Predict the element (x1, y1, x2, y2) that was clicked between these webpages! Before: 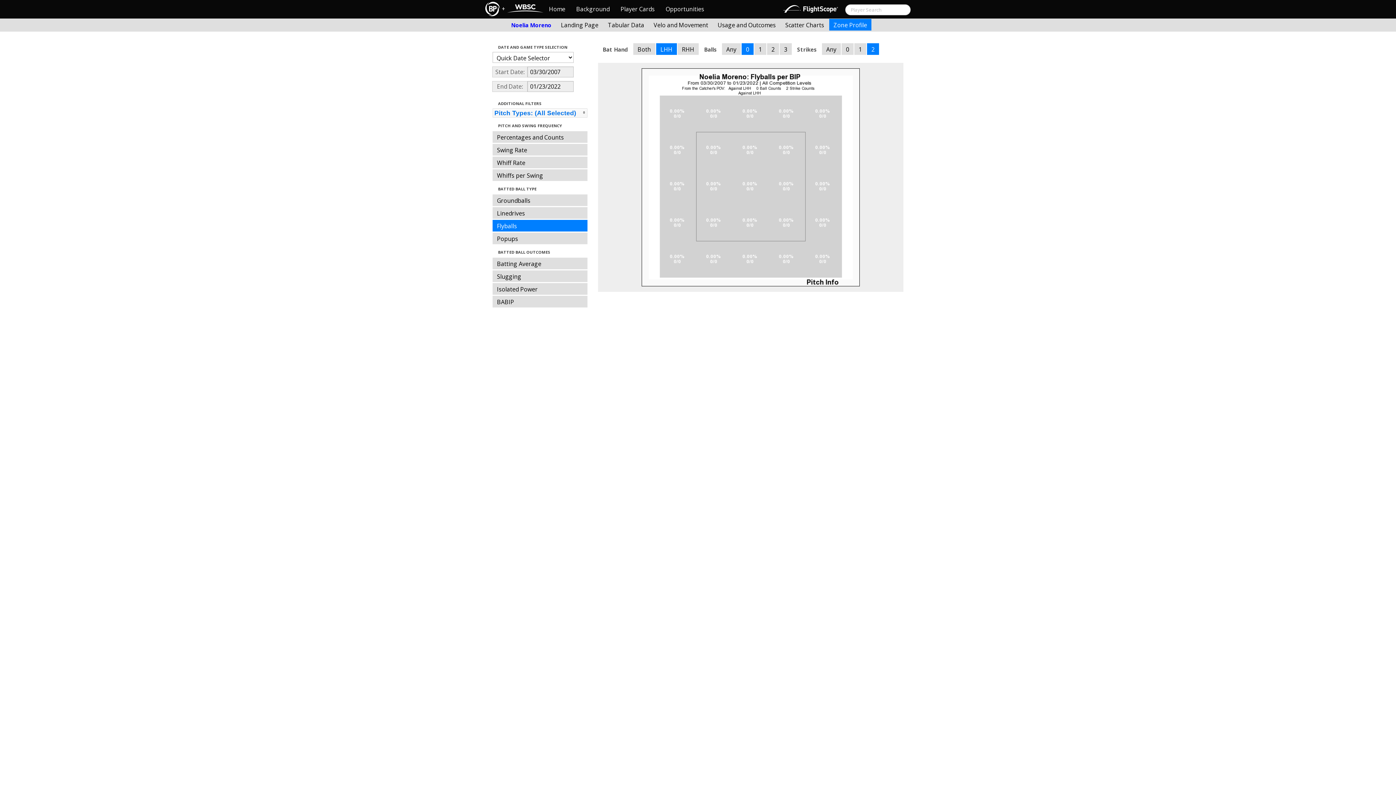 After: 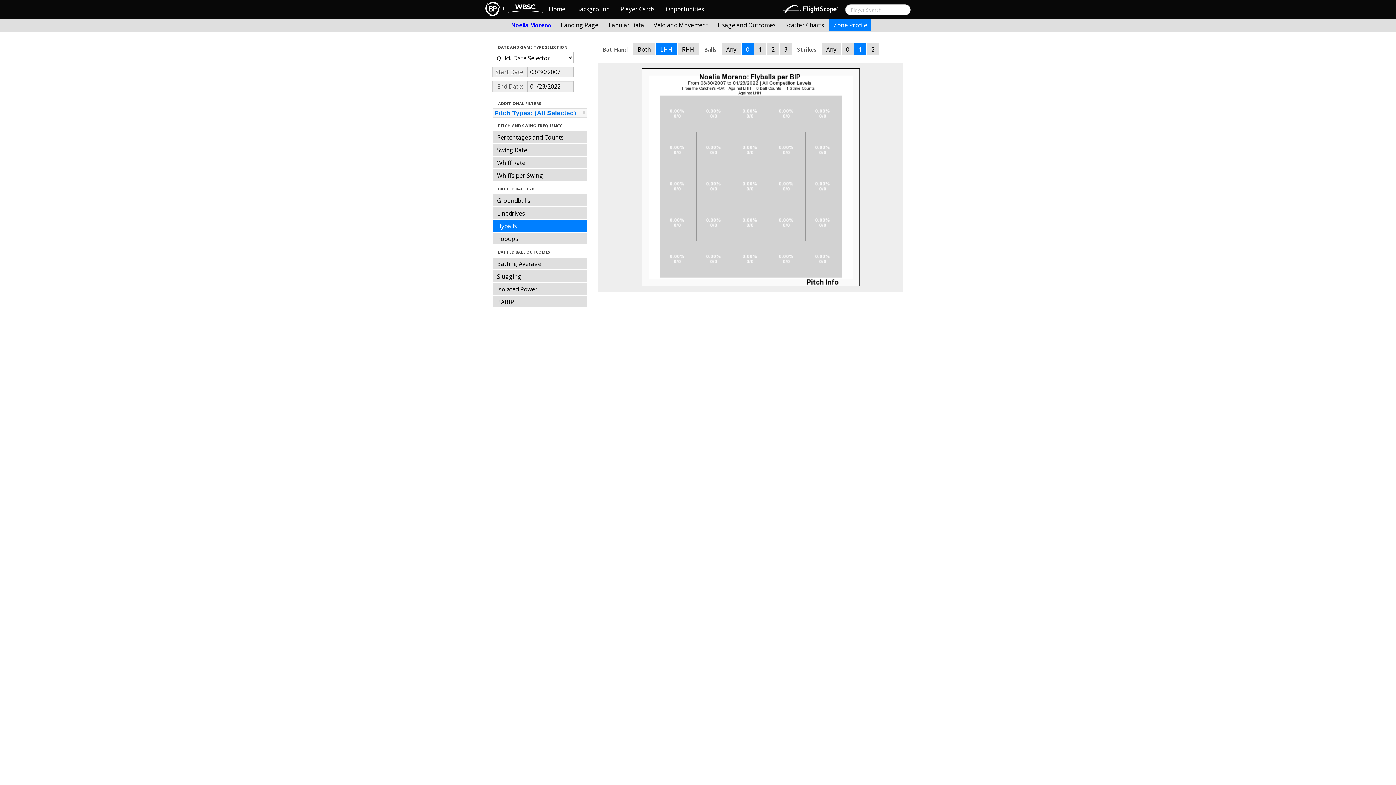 Action: label: 1 bbox: (854, 43, 866, 54)